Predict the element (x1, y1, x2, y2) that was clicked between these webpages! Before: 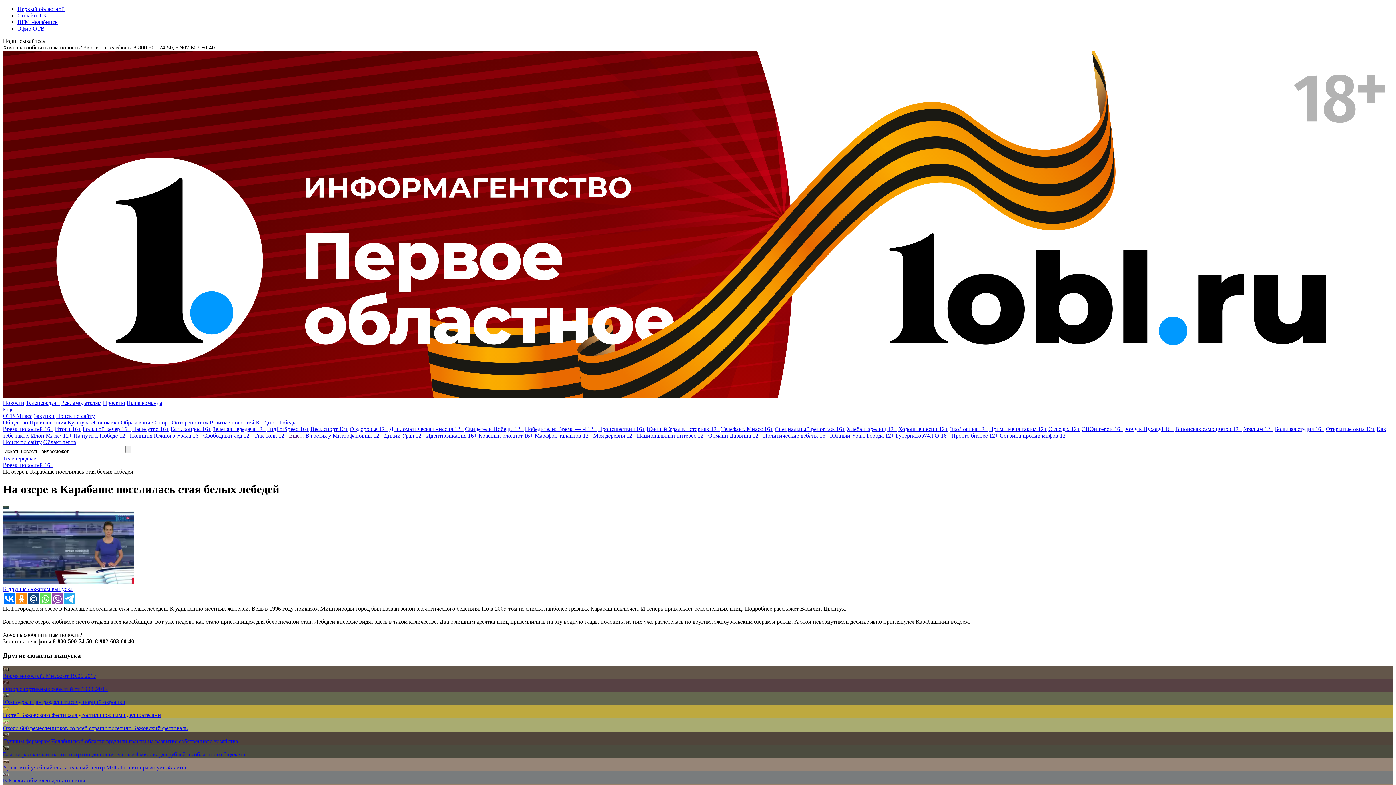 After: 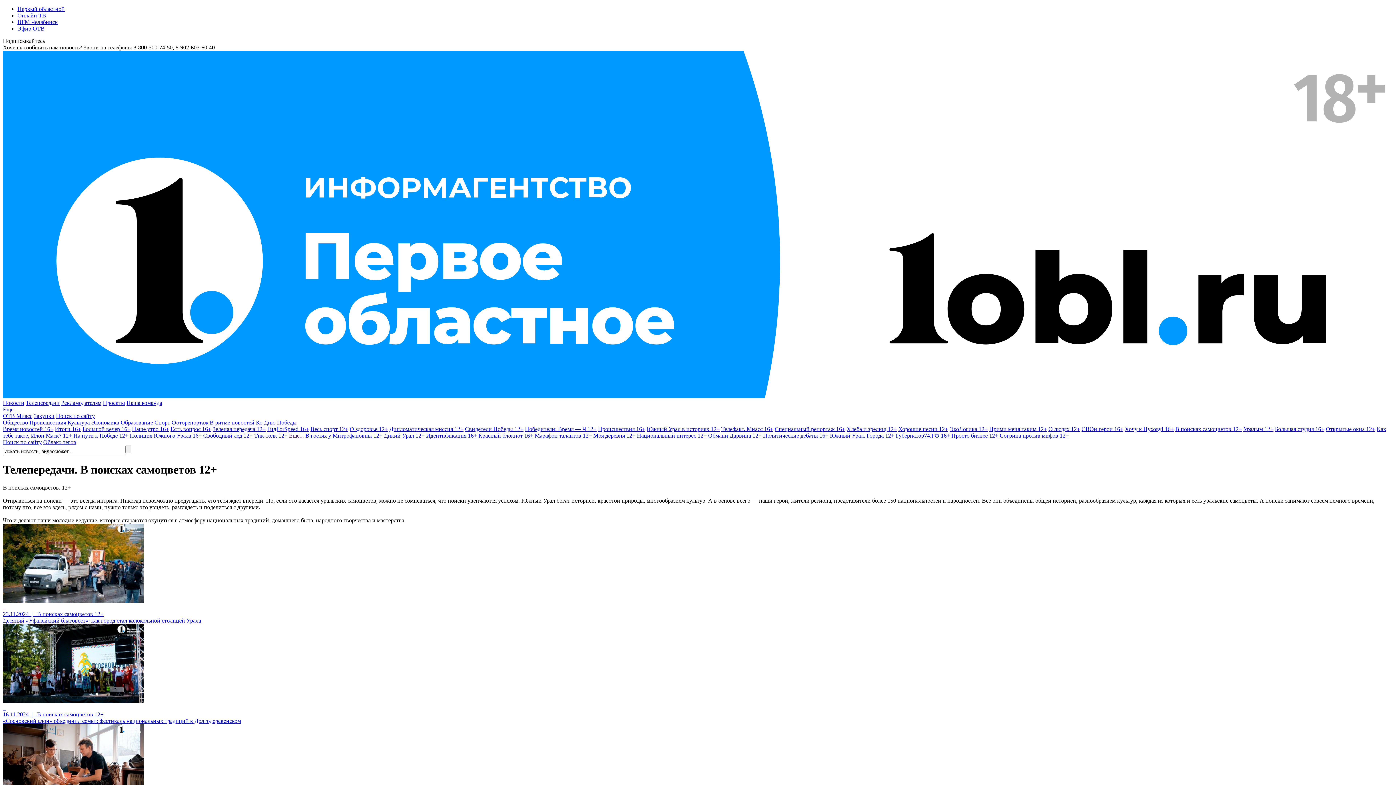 Action: bbox: (1175, 426, 1242, 432) label: В поисках самоцветов 12+